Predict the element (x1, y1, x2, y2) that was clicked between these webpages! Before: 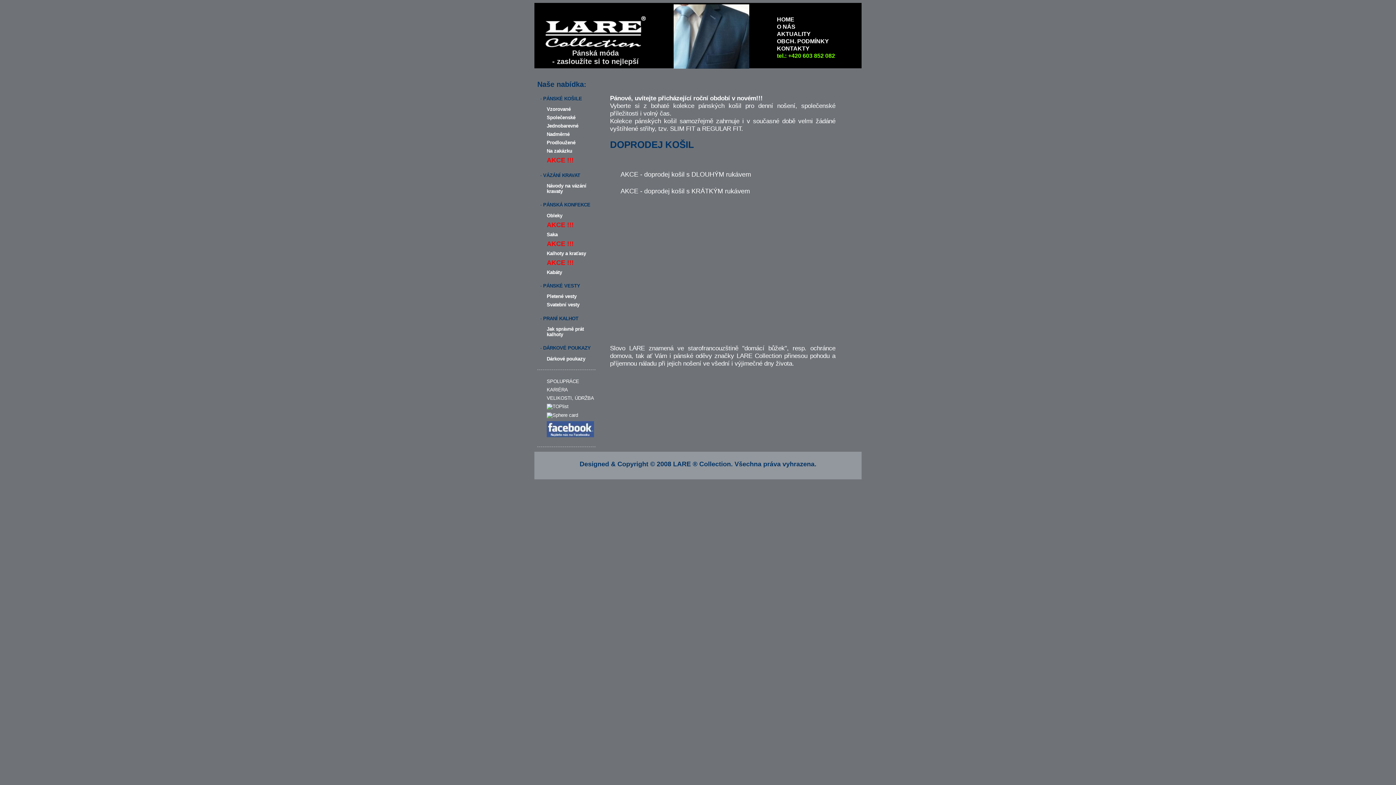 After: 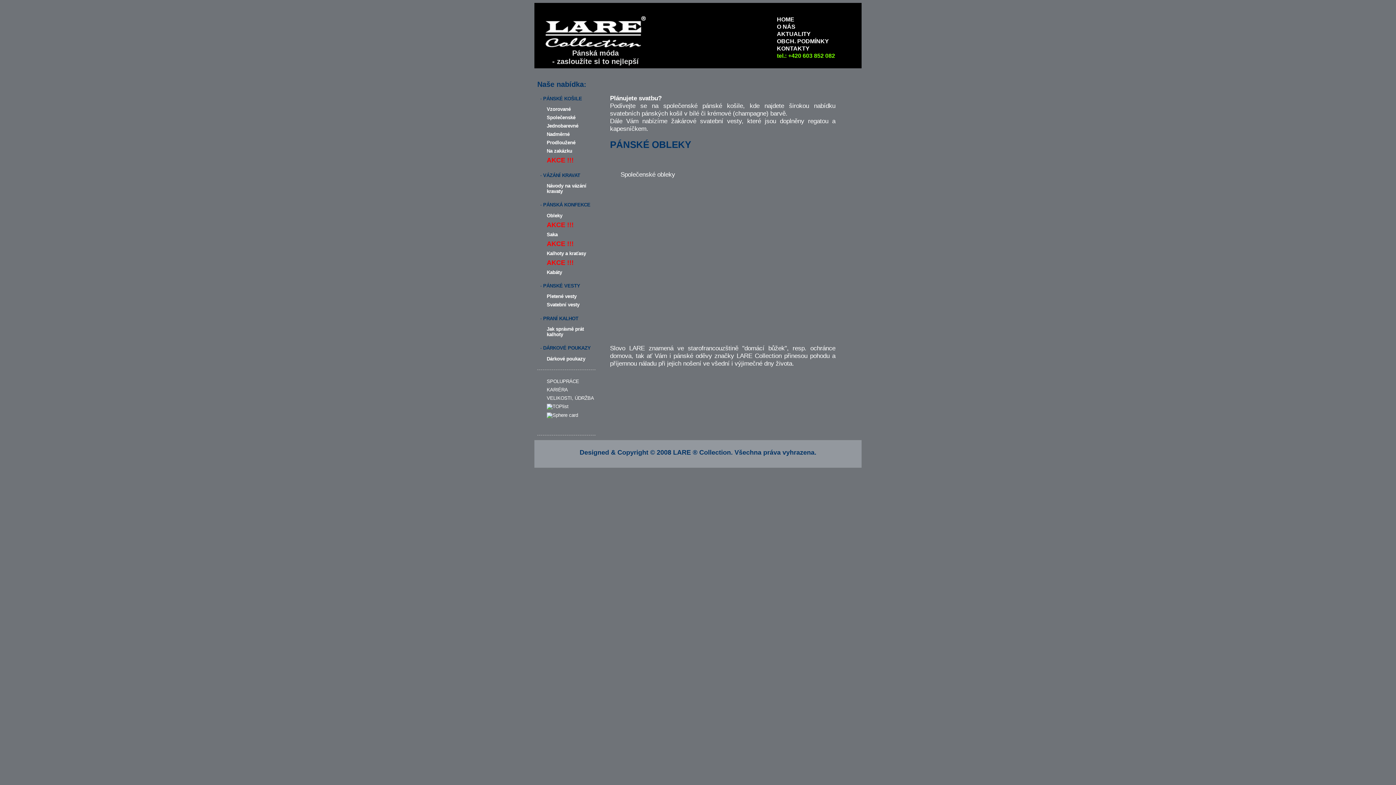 Action: bbox: (546, 212, 562, 218) label: Obleky